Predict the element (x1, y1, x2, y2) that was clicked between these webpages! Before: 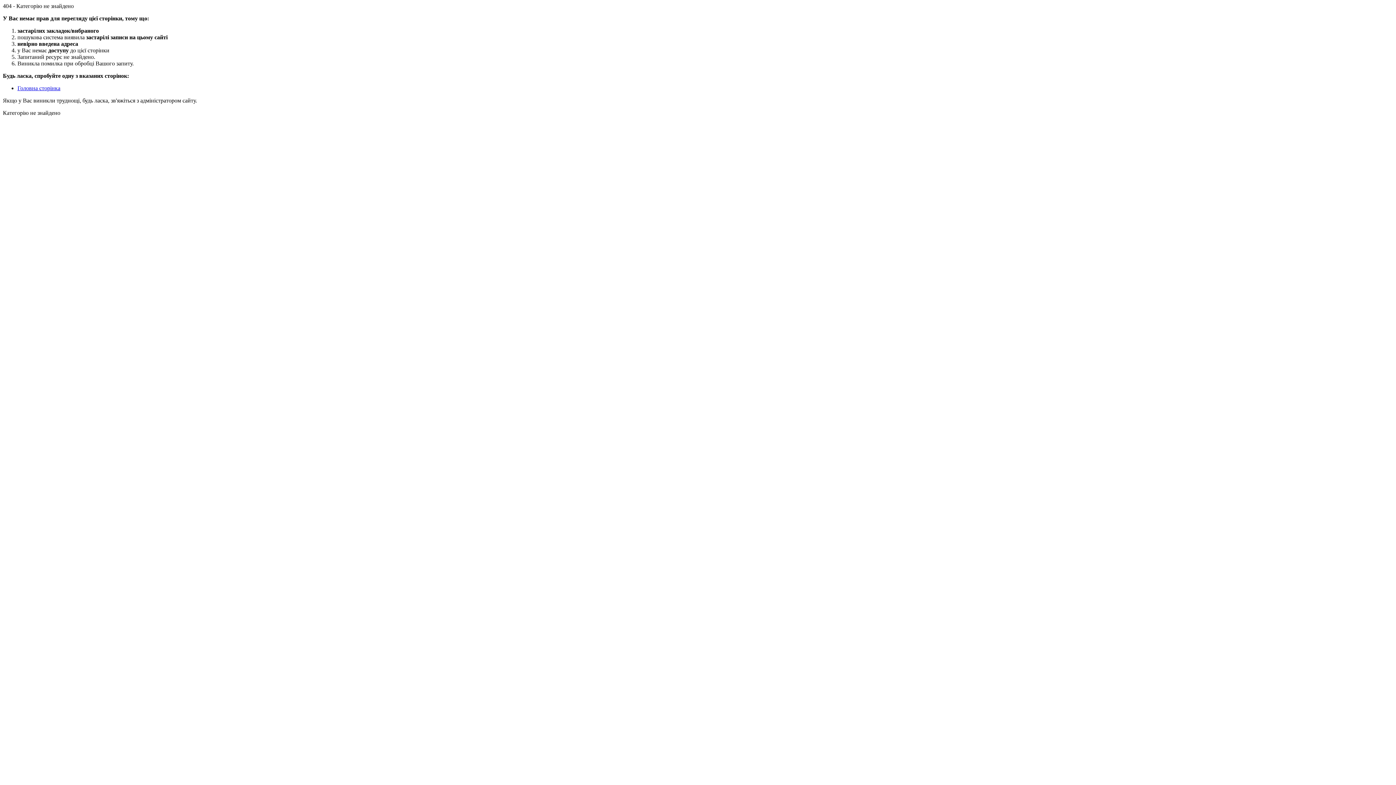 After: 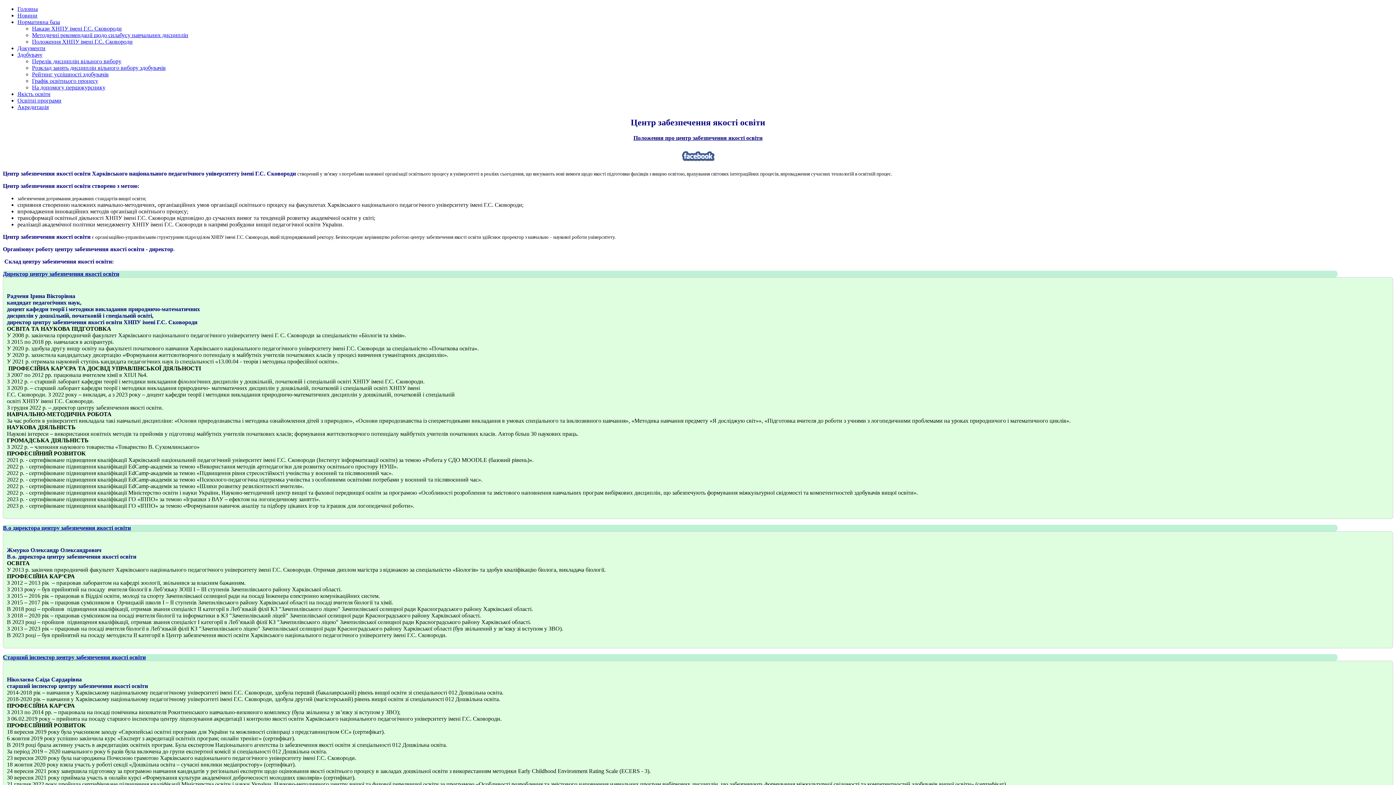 Action: bbox: (17, 85, 60, 91) label: Головна сторінка